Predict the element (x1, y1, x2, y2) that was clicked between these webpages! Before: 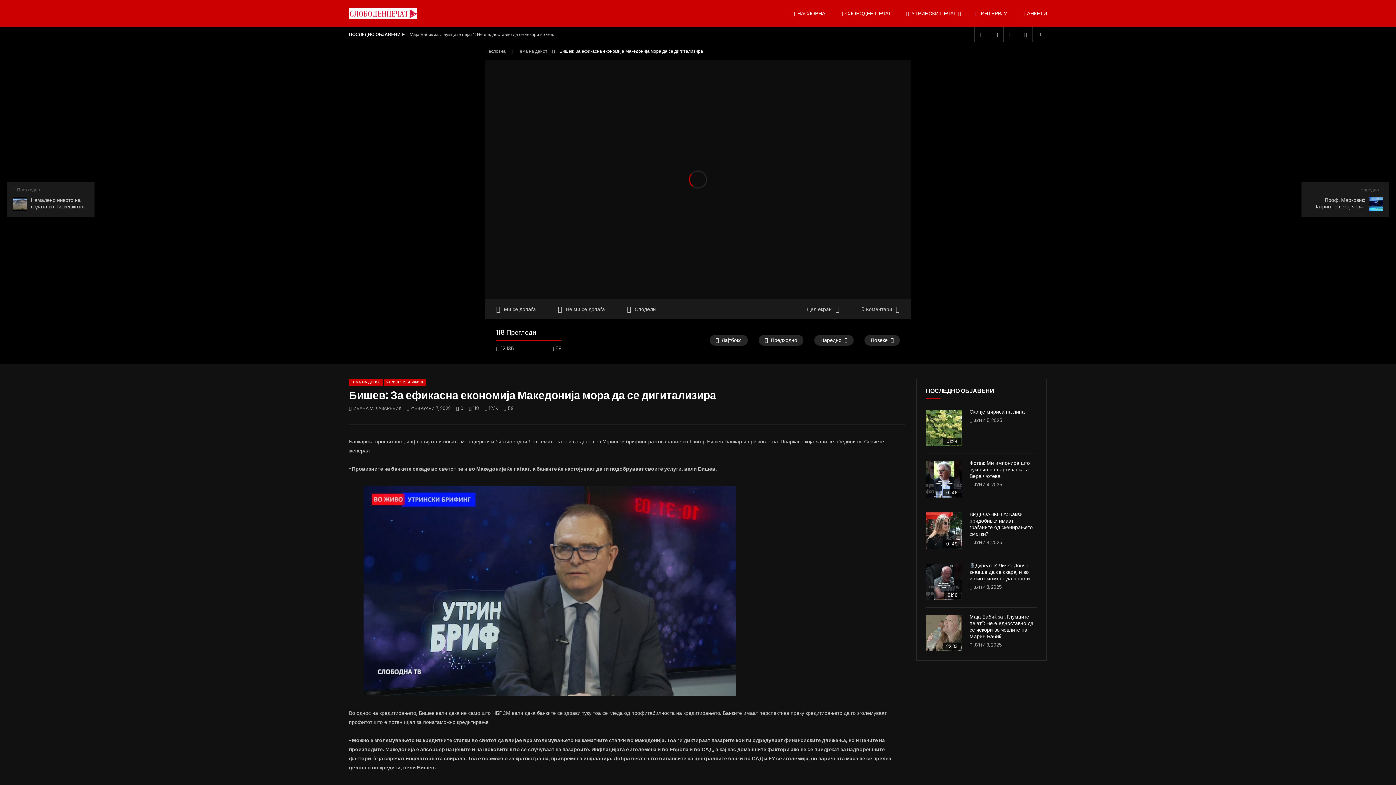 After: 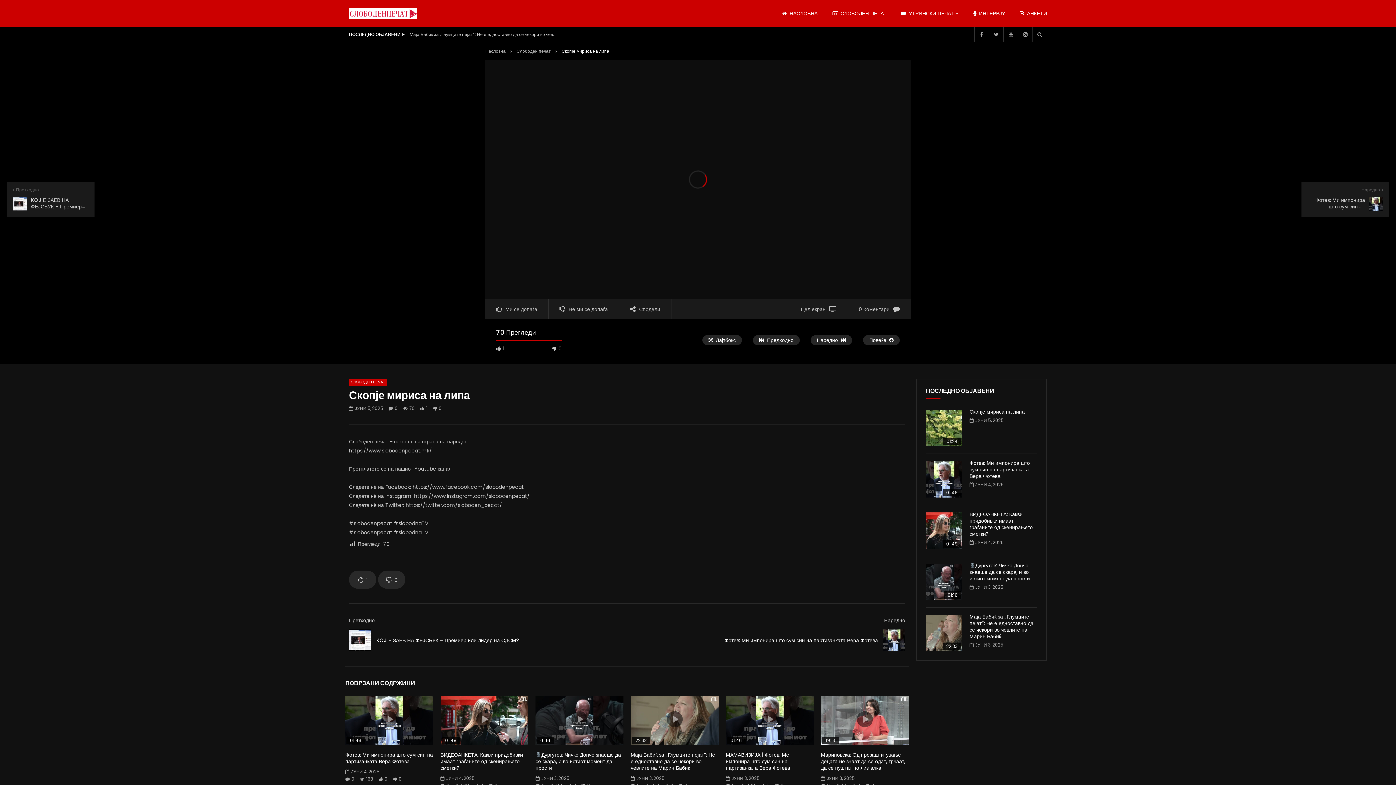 Action: bbox: (926, 410, 962, 446)